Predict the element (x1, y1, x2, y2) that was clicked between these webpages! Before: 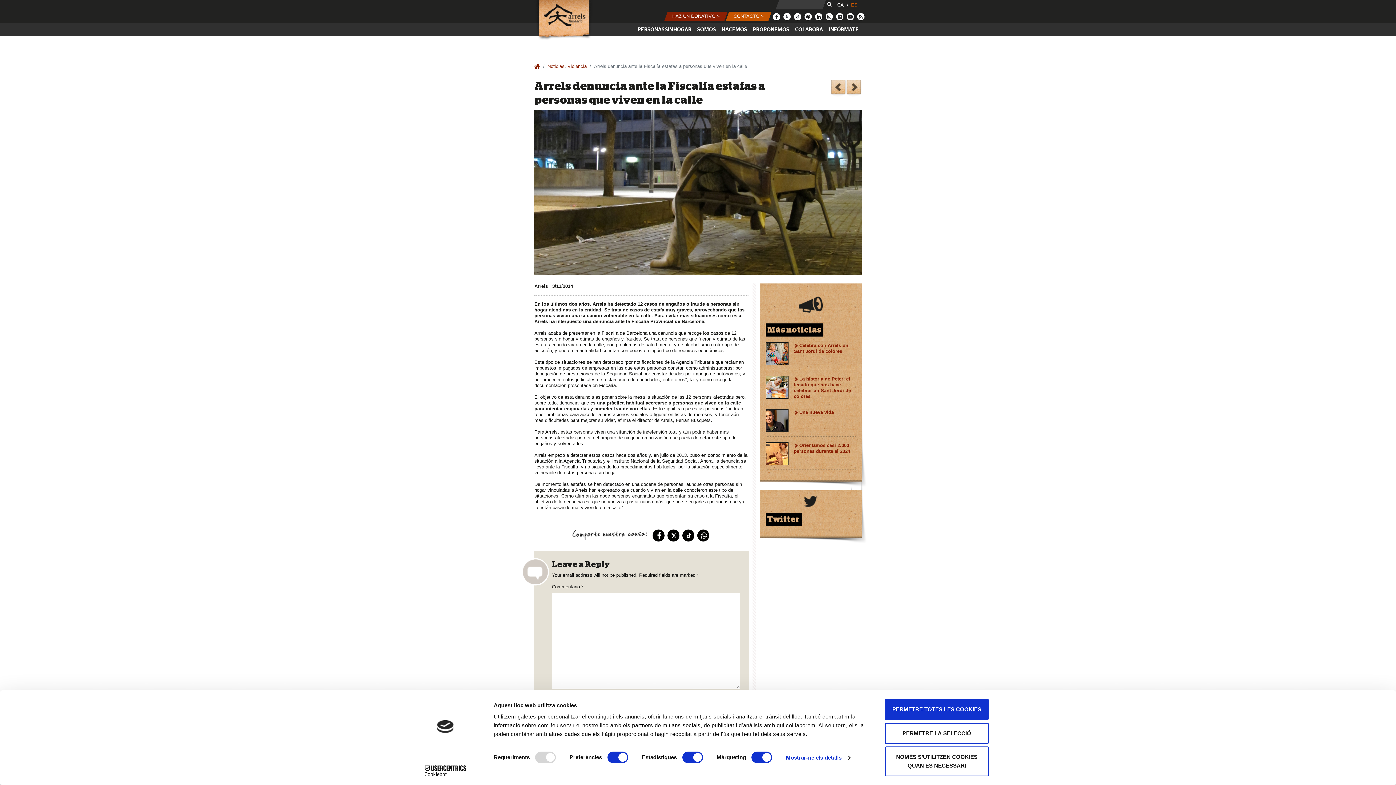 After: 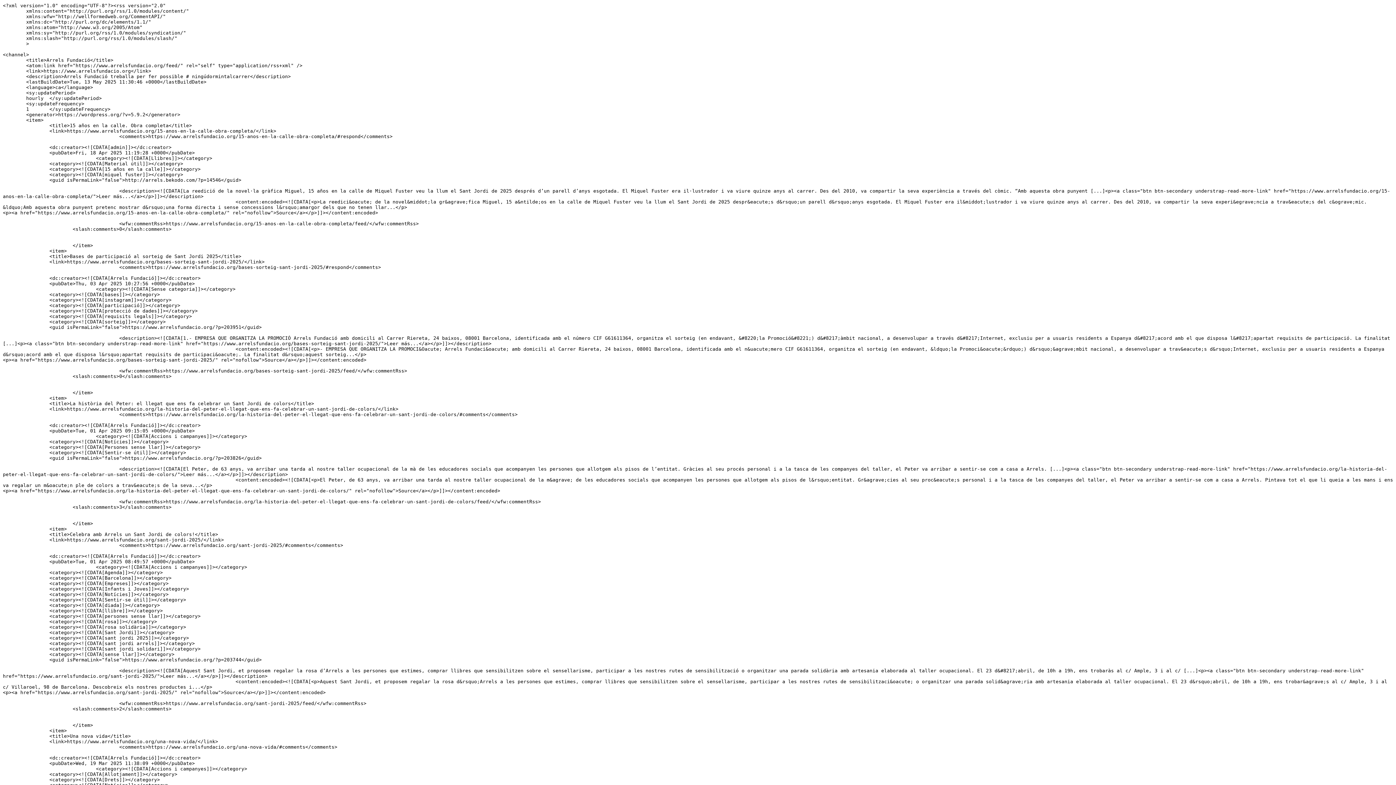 Action: bbox: (856, 11, 861, 21)